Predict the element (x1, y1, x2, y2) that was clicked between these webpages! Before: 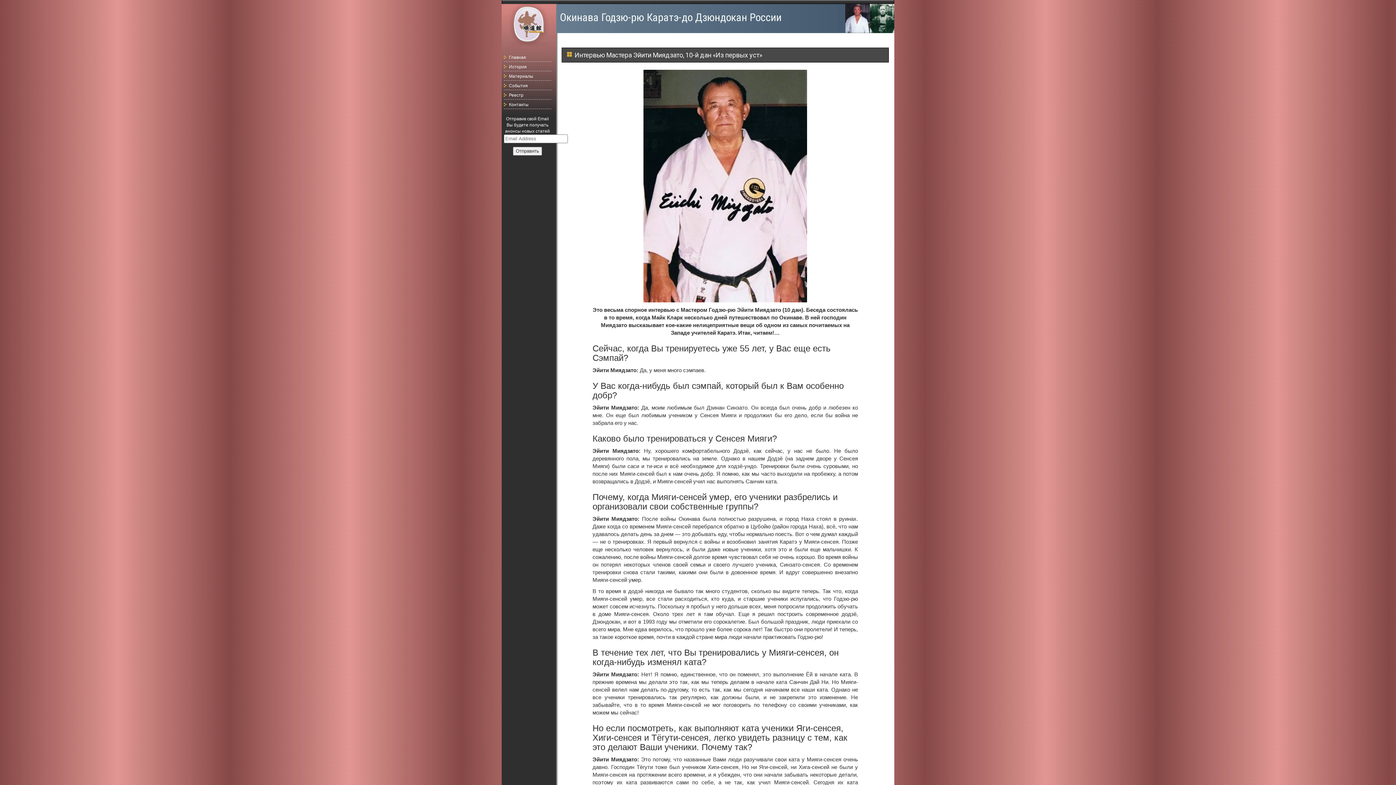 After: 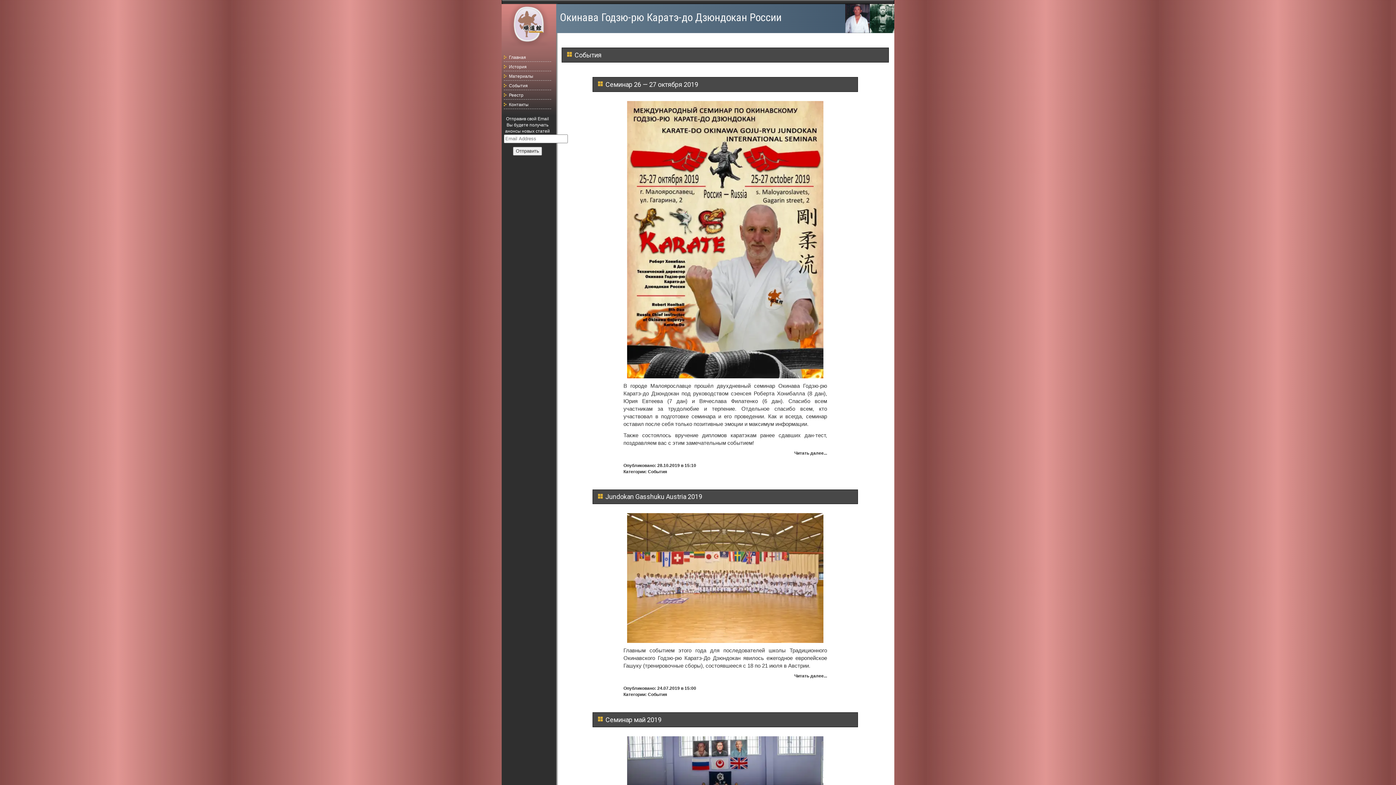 Action: label: События bbox: (509, 83, 528, 88)